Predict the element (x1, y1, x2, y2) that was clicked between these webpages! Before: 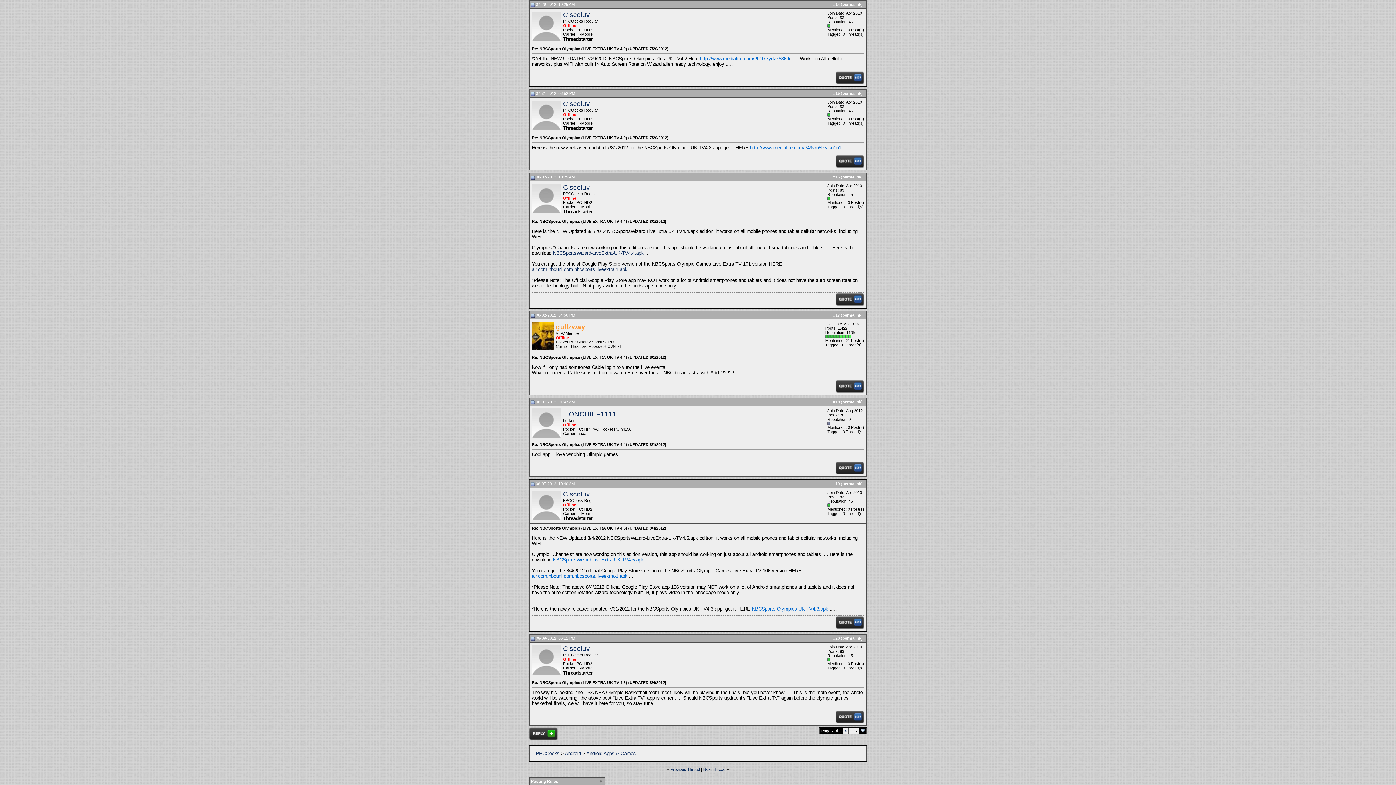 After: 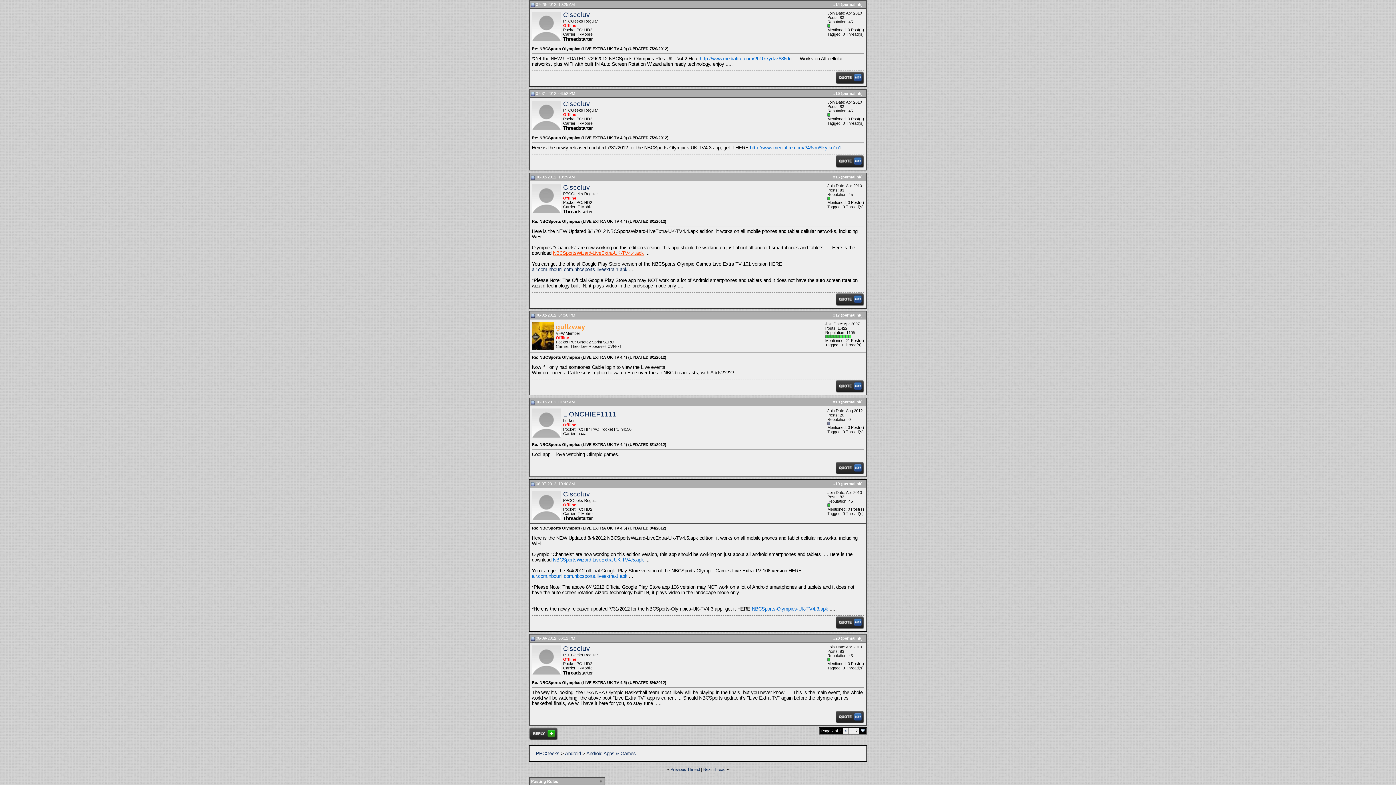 Action: bbox: (553, 250, 644, 256) label: NBCSportsWizard-LiveExtra-UK-TV4.4.apk